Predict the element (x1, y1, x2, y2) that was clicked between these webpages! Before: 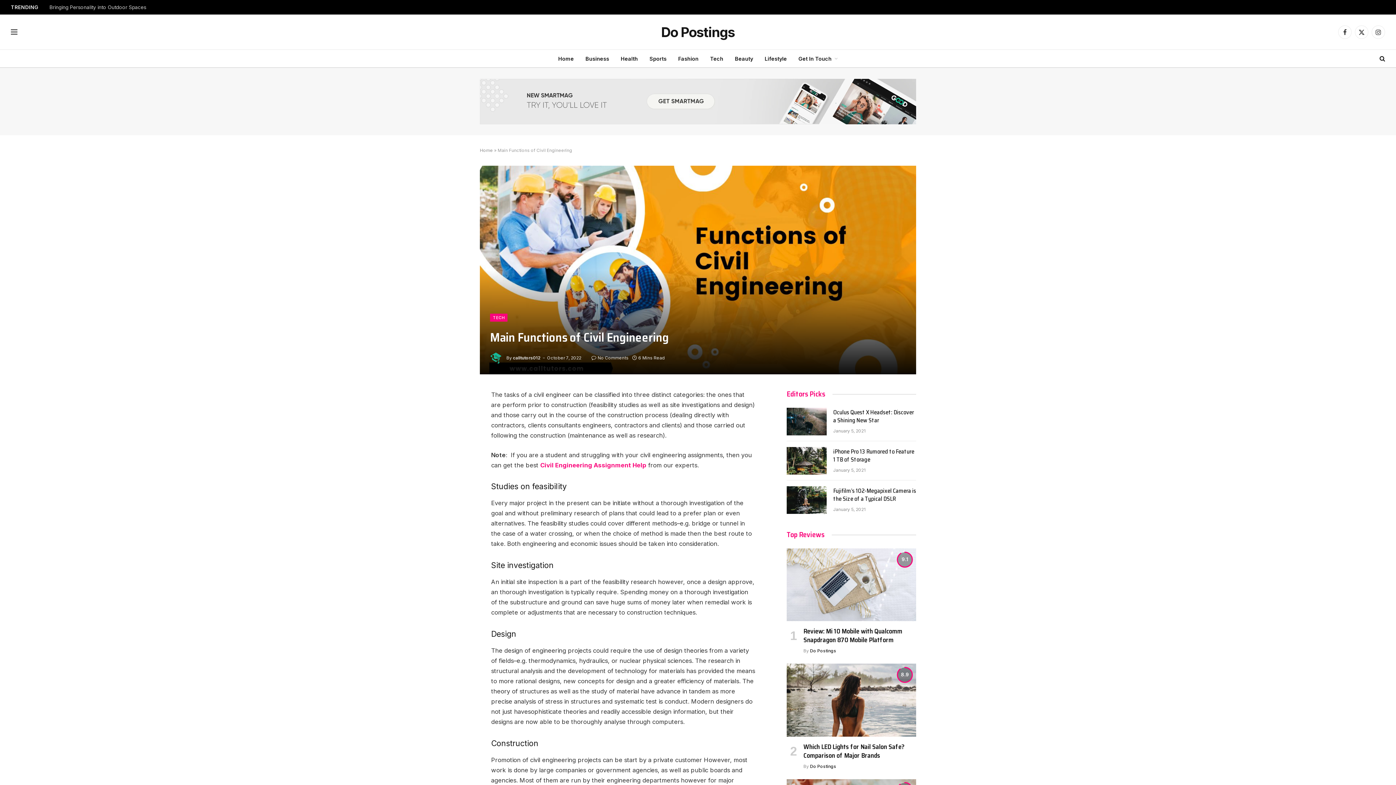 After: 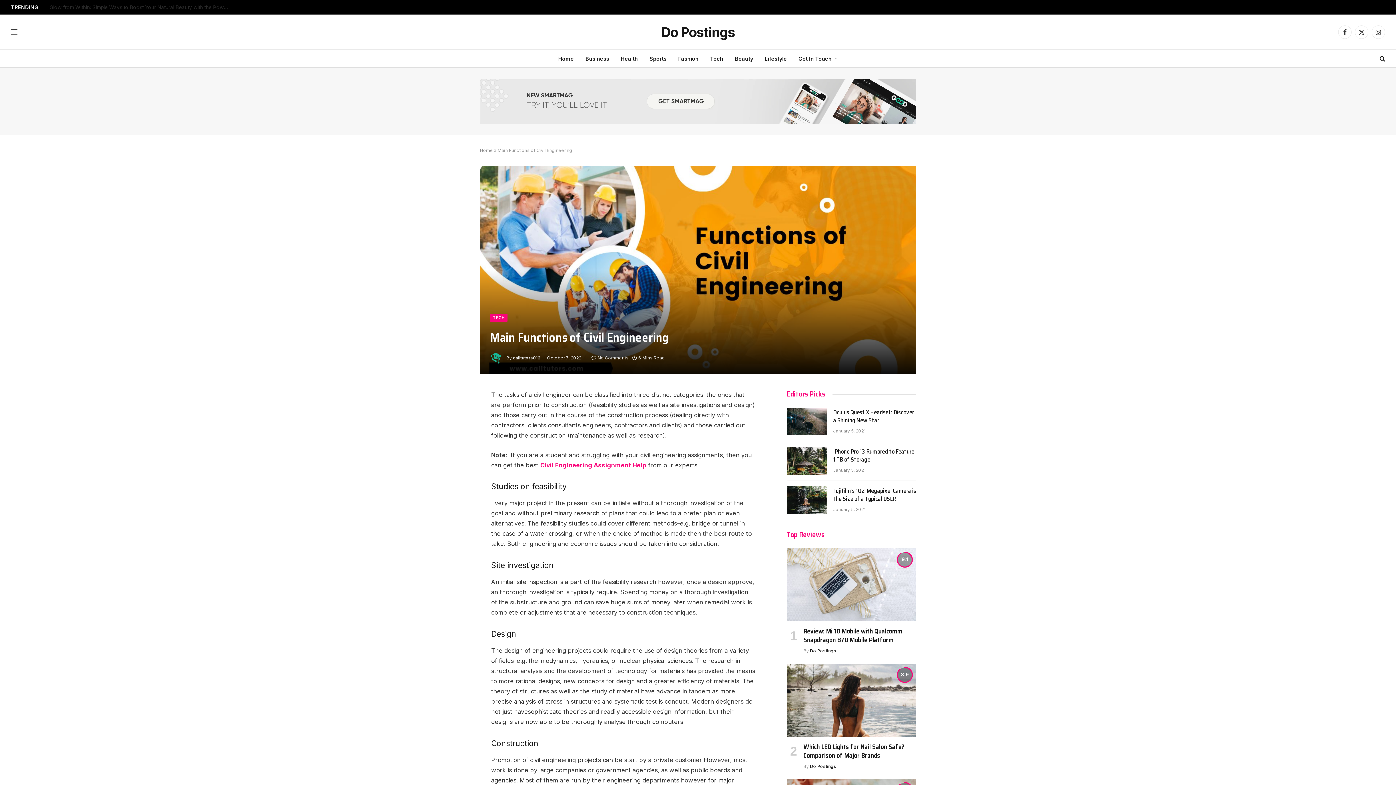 Action: bbox: (480, 78, 916, 124)